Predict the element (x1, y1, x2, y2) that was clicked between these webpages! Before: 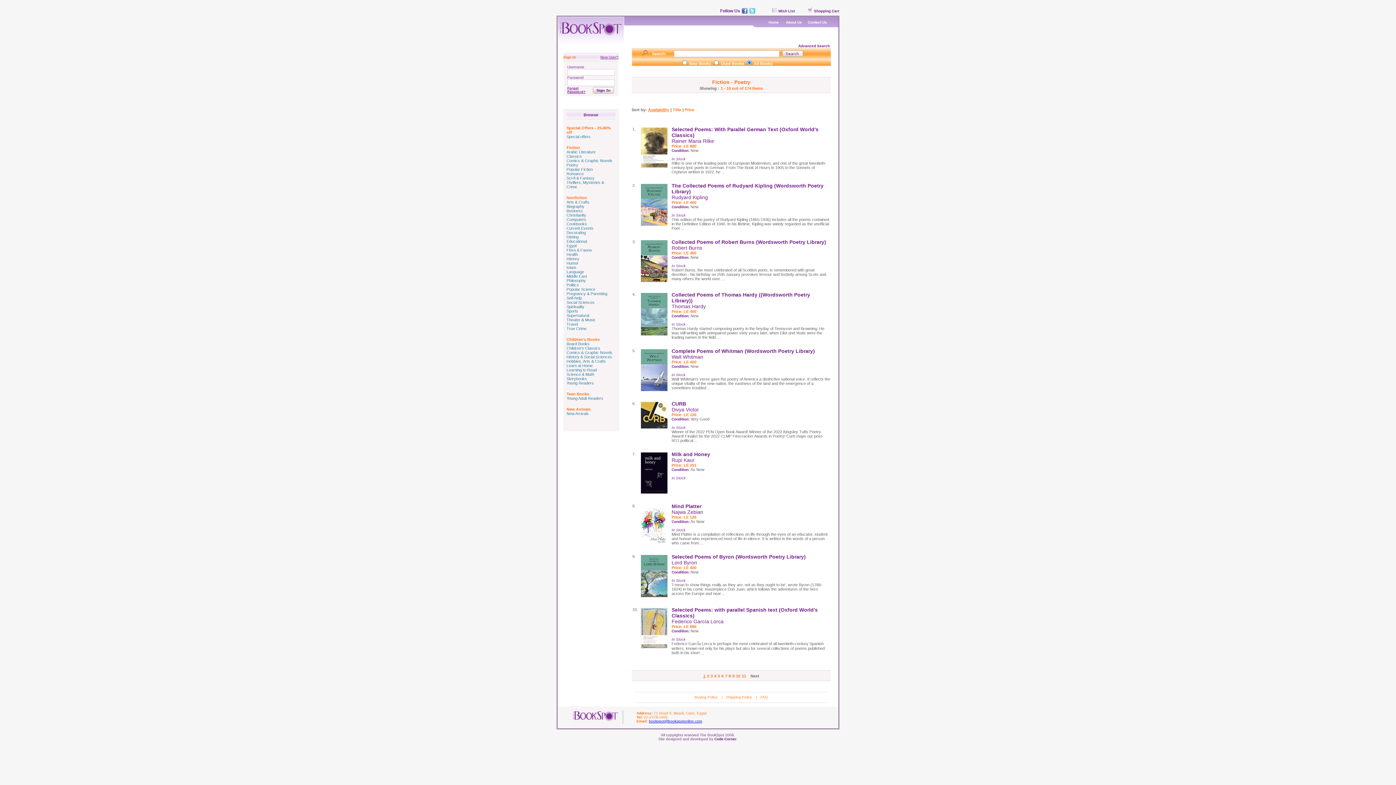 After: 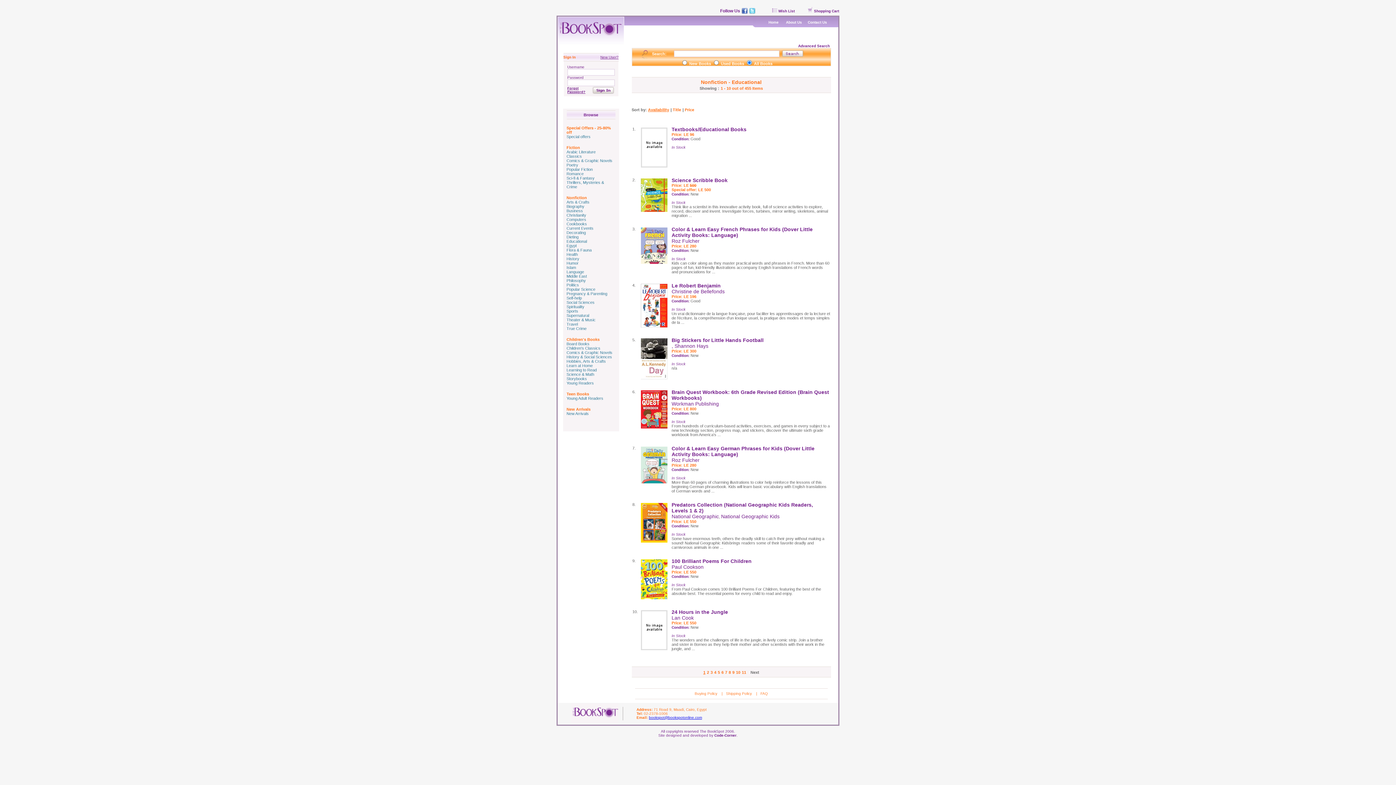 Action: label: Educational bbox: (566, 239, 587, 243)